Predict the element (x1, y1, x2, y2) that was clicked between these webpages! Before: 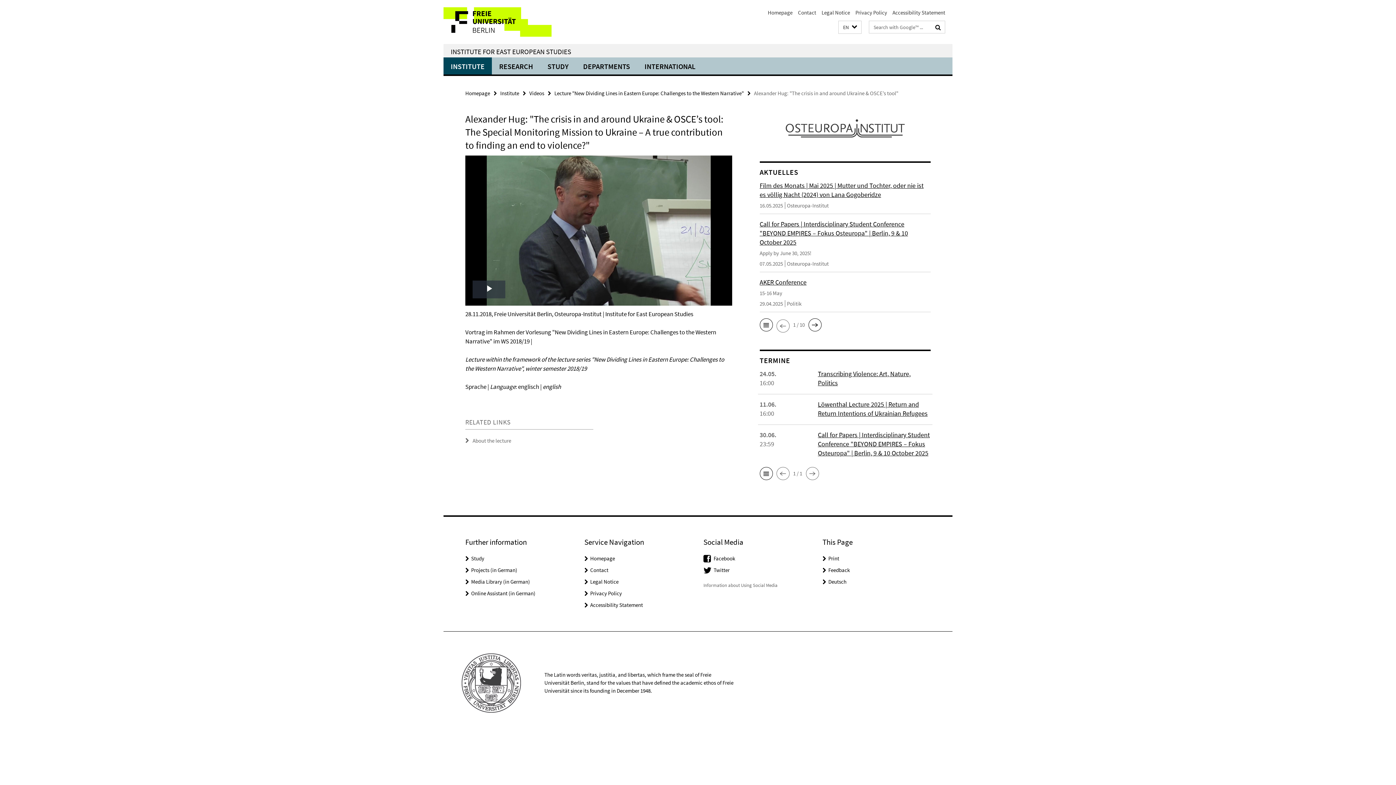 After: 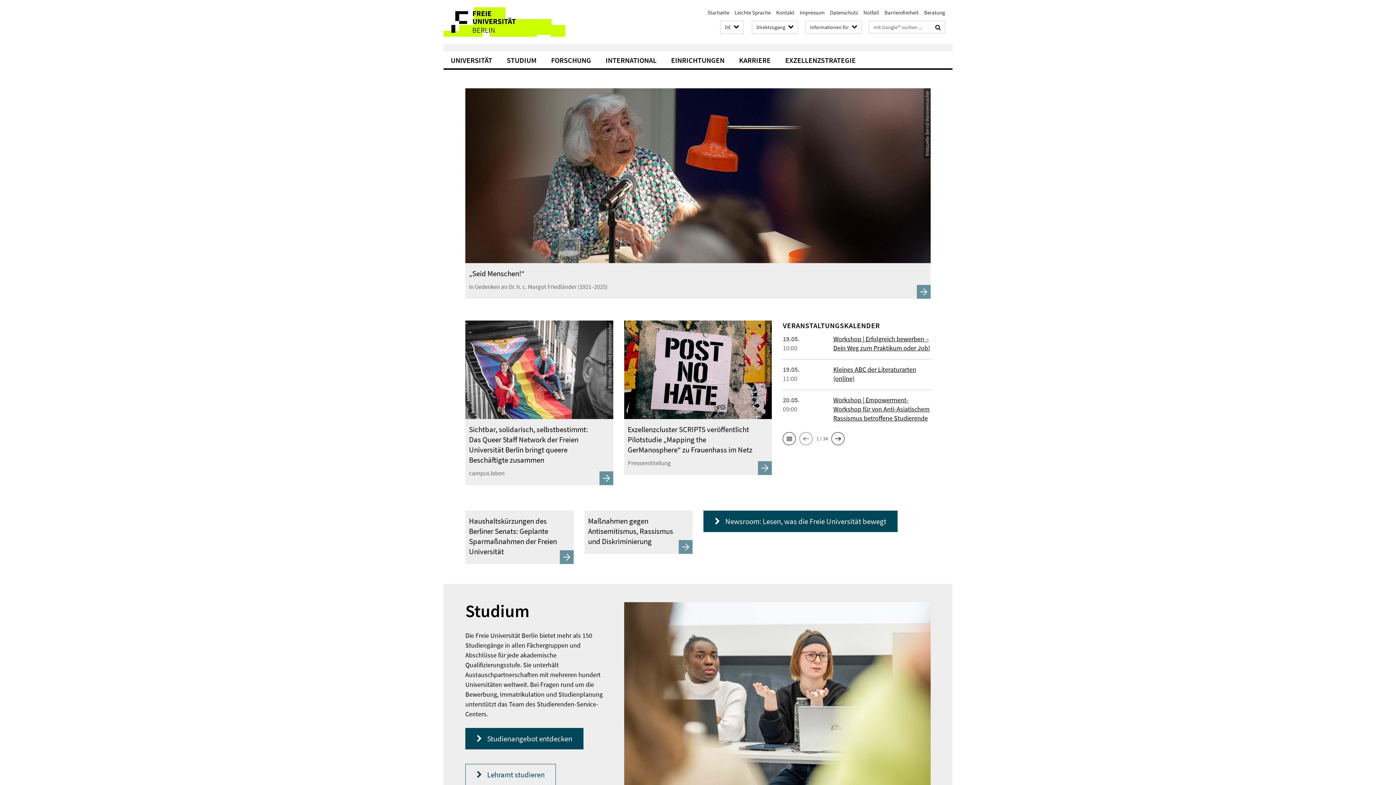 Action: bbox: (443, 7, 565, 36)